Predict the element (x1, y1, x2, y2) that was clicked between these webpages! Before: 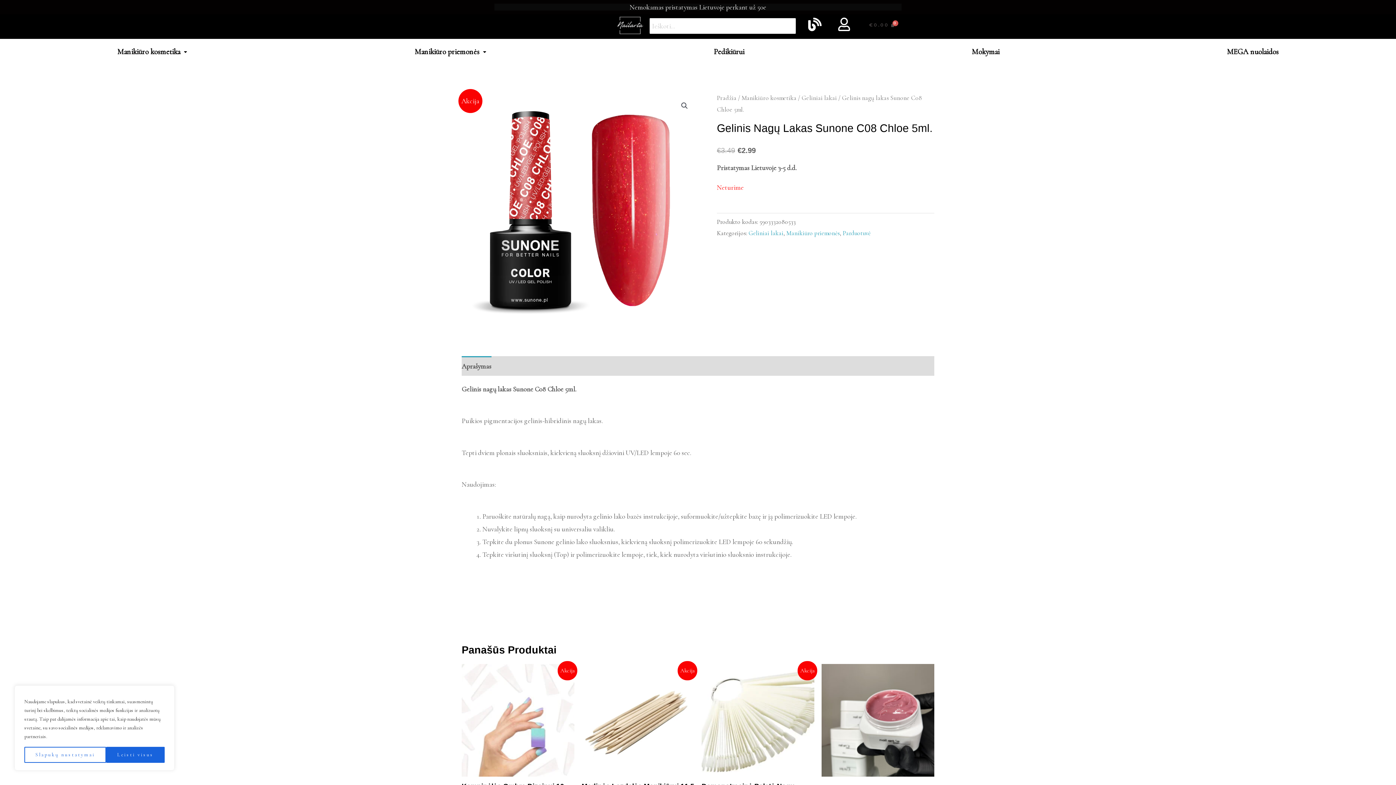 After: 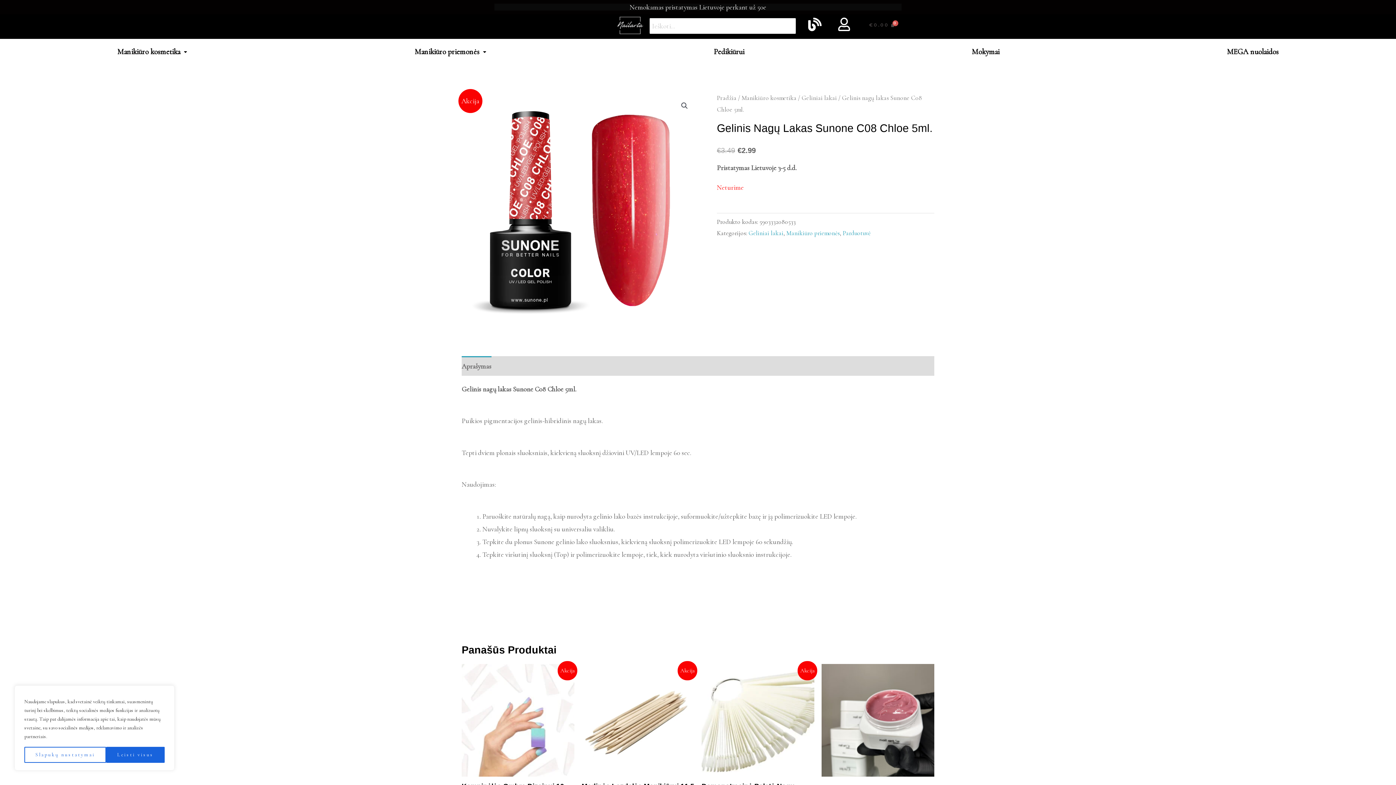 Action: bbox: (461, 356, 491, 376) label: Aprašymas